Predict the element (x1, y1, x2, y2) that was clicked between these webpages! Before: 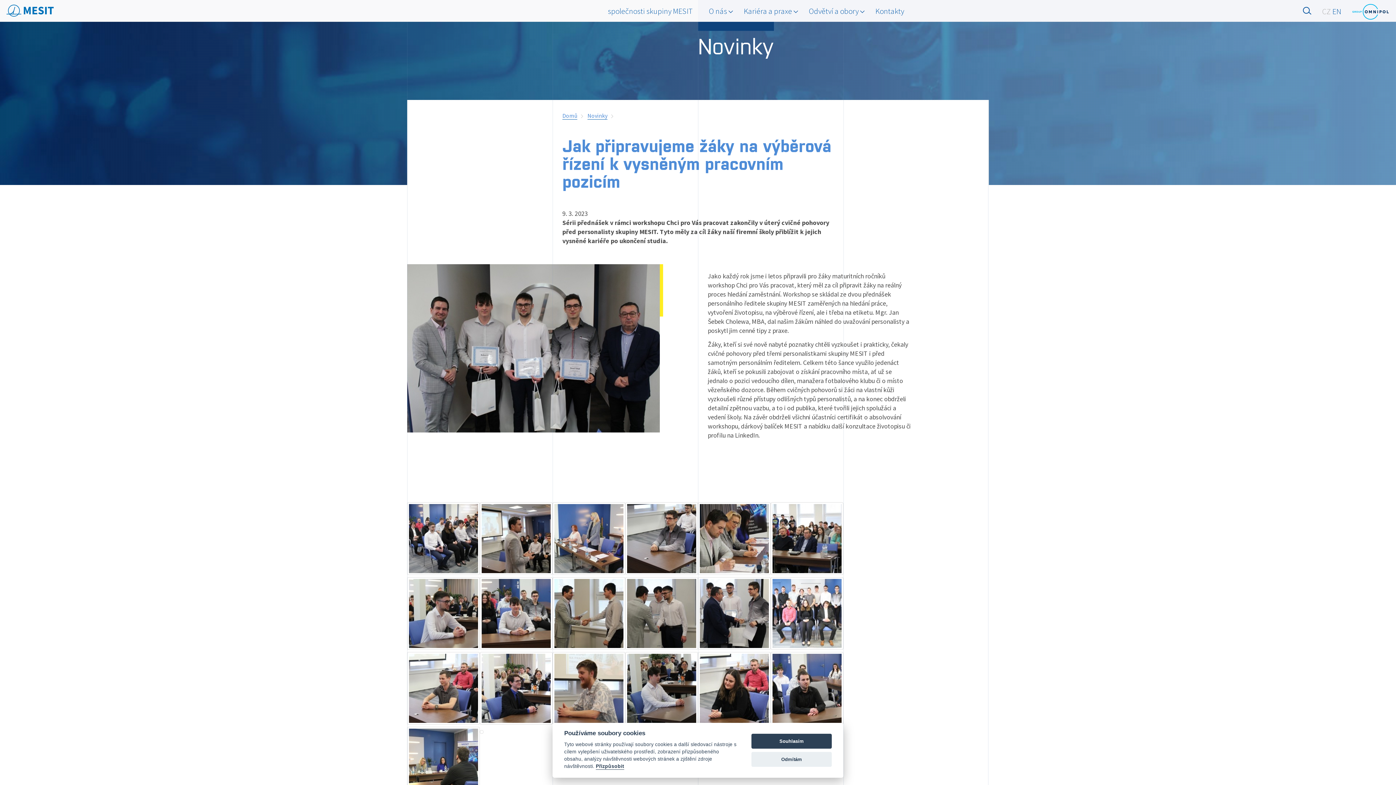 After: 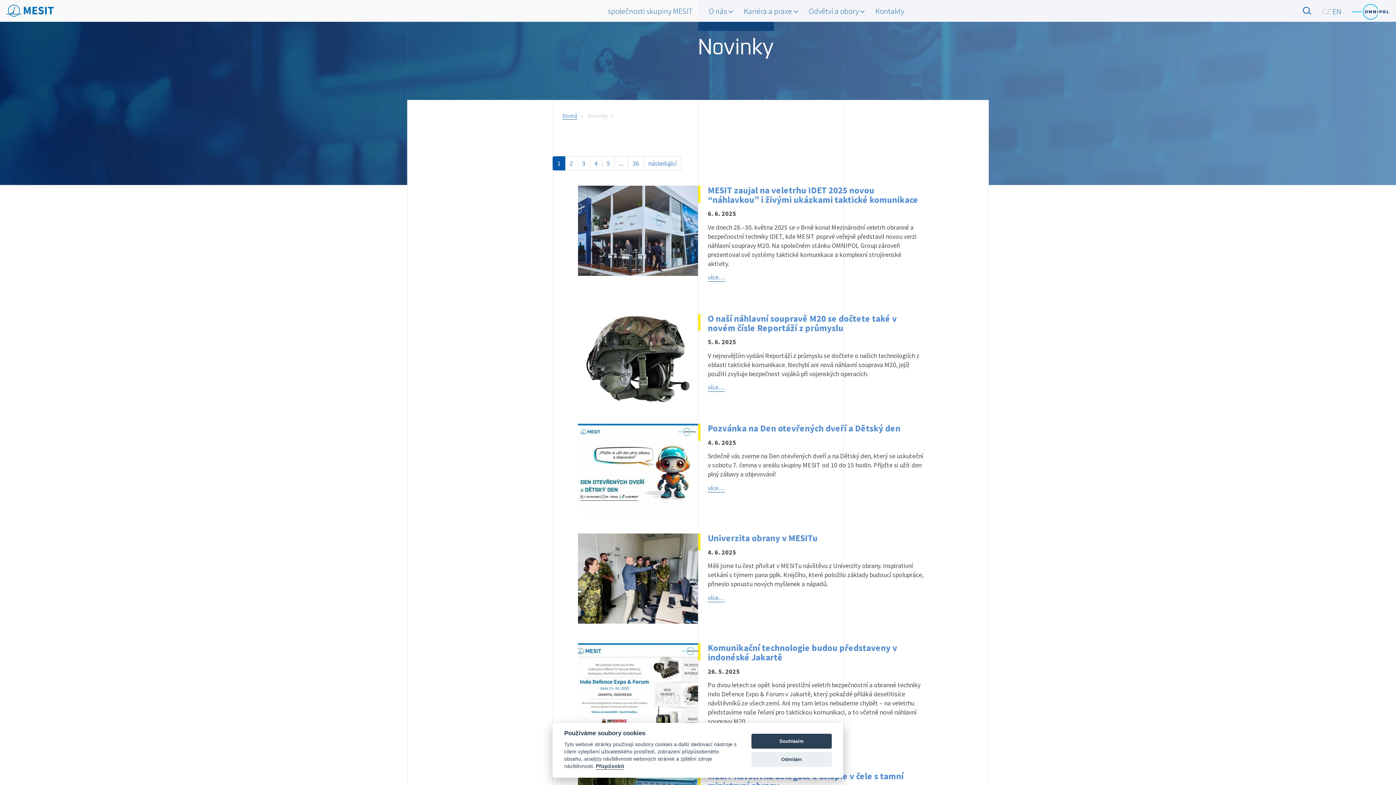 Action: label: Novinky bbox: (587, 112, 607, 119)